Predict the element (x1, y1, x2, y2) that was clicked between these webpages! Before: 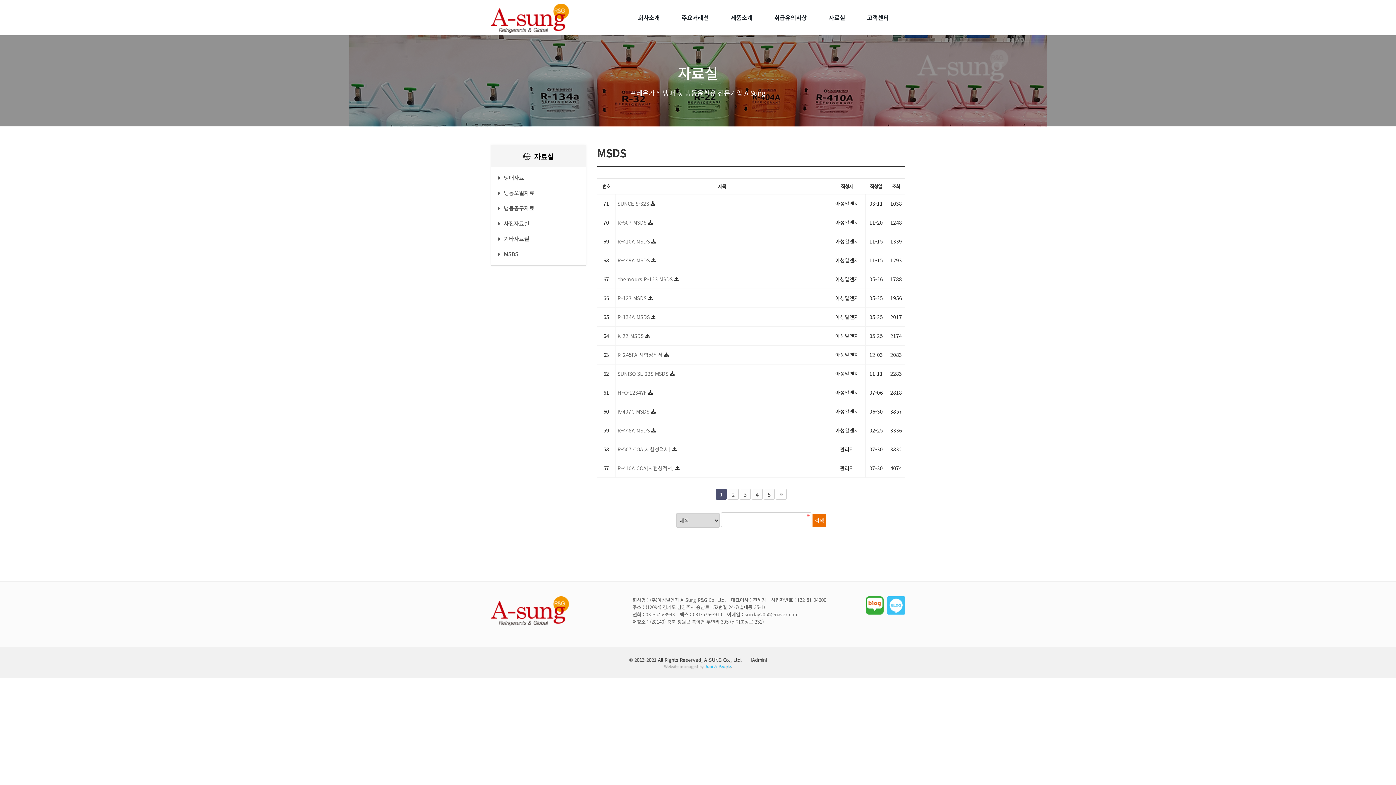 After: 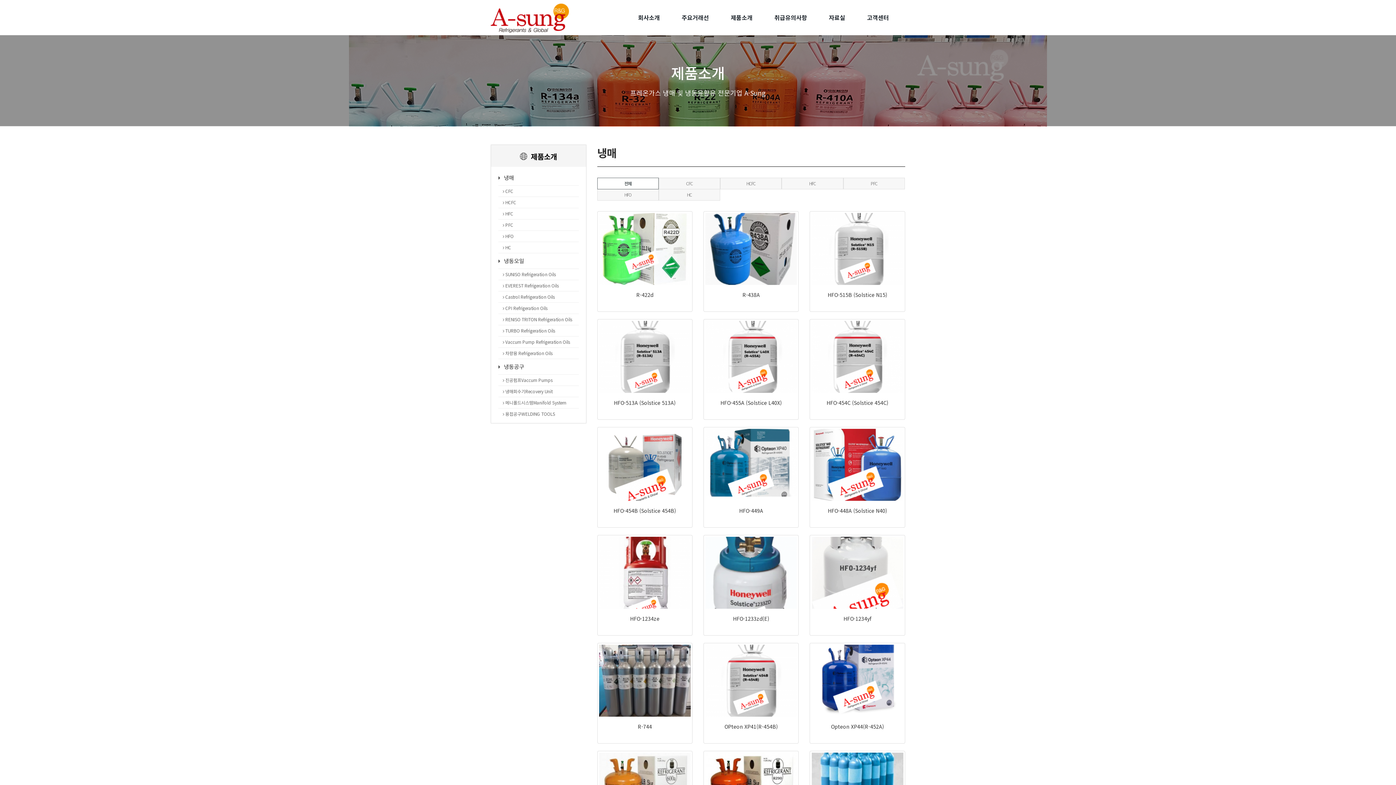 Action: bbox: (720, 0, 763, 34) label: 제품소개